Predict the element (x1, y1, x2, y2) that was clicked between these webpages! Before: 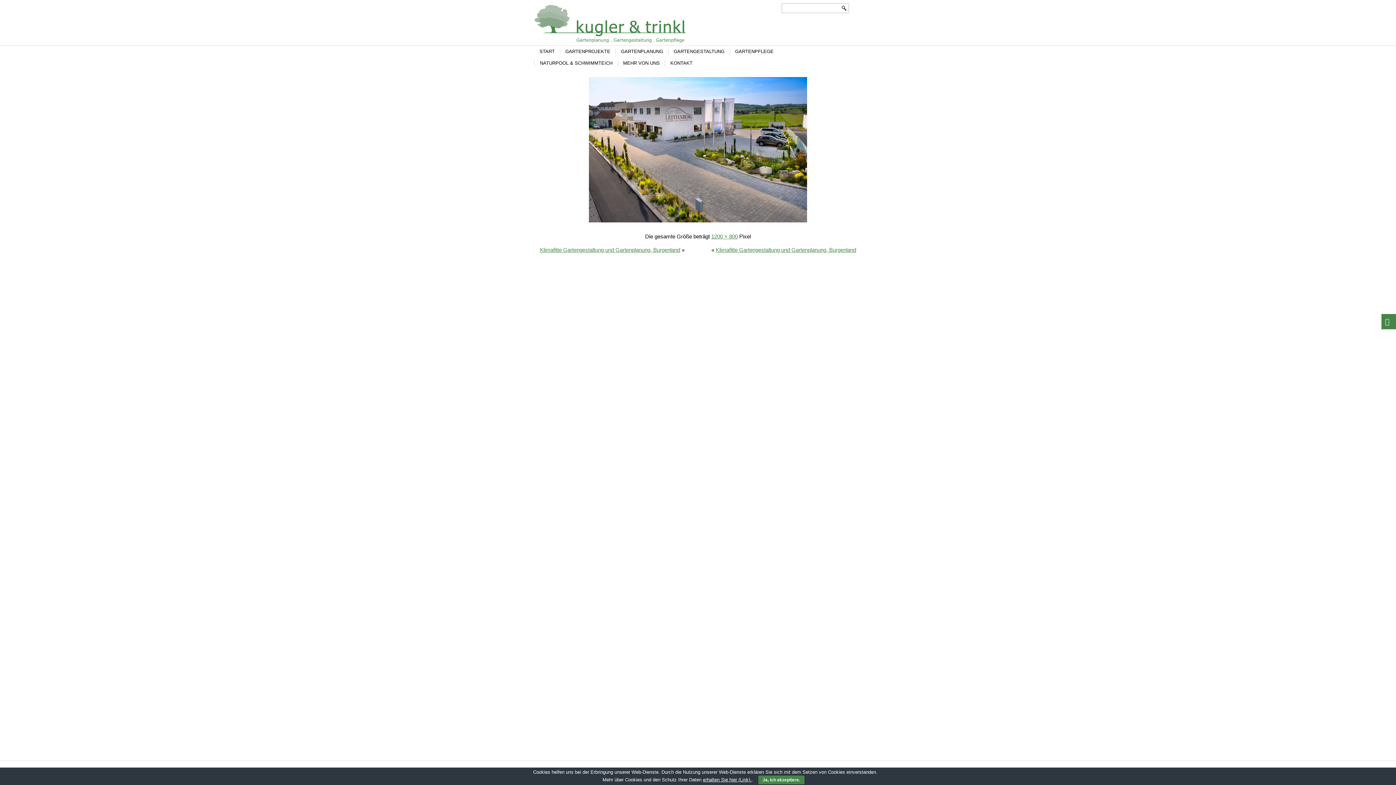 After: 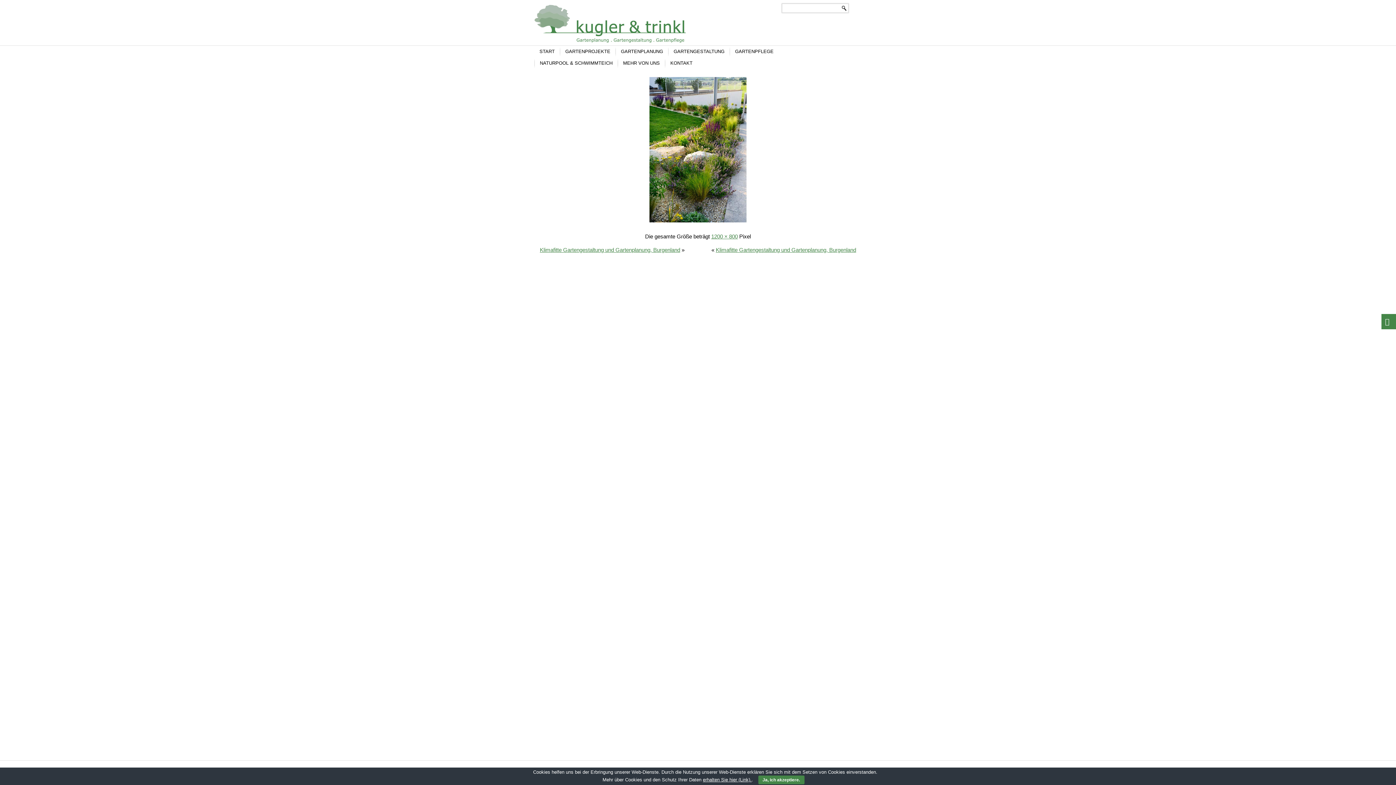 Action: bbox: (589, 220, 807, 226)